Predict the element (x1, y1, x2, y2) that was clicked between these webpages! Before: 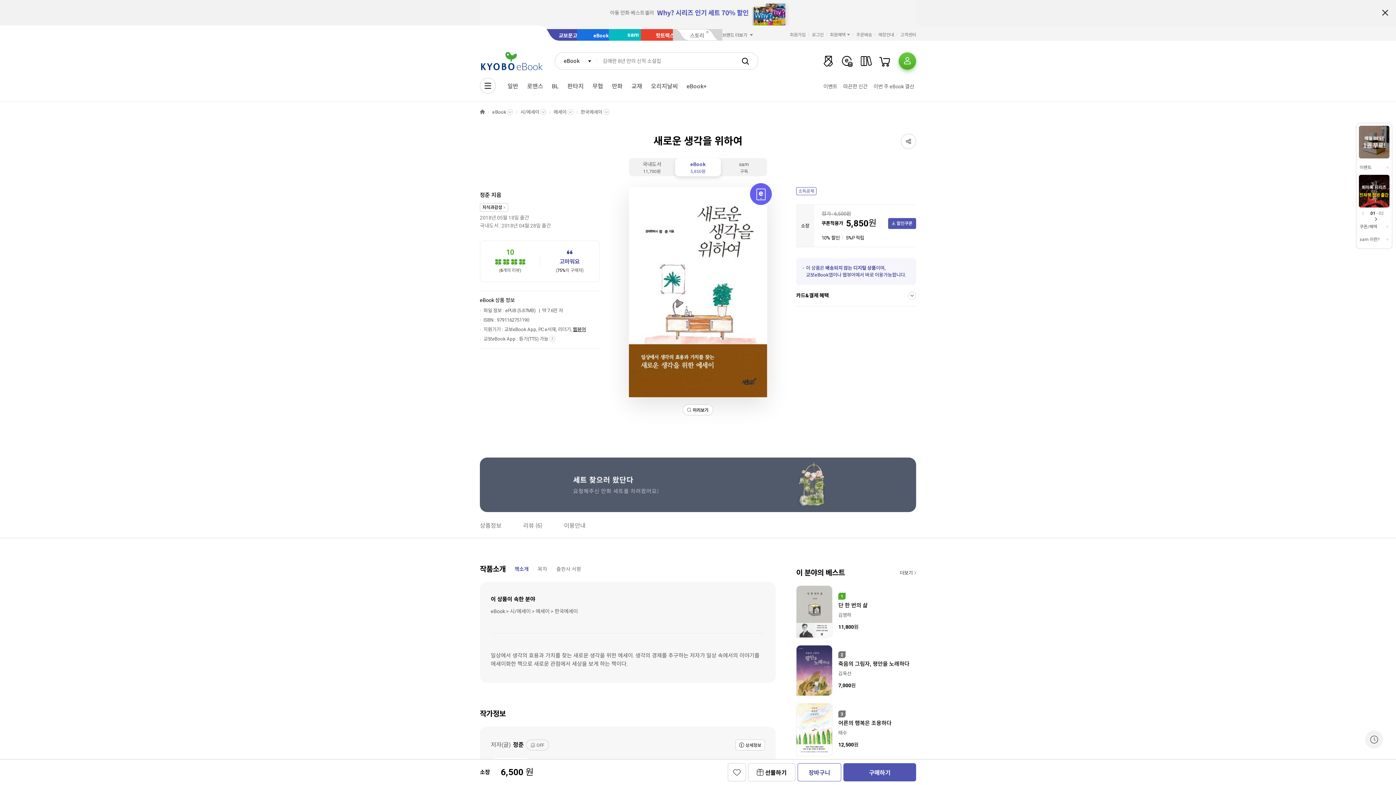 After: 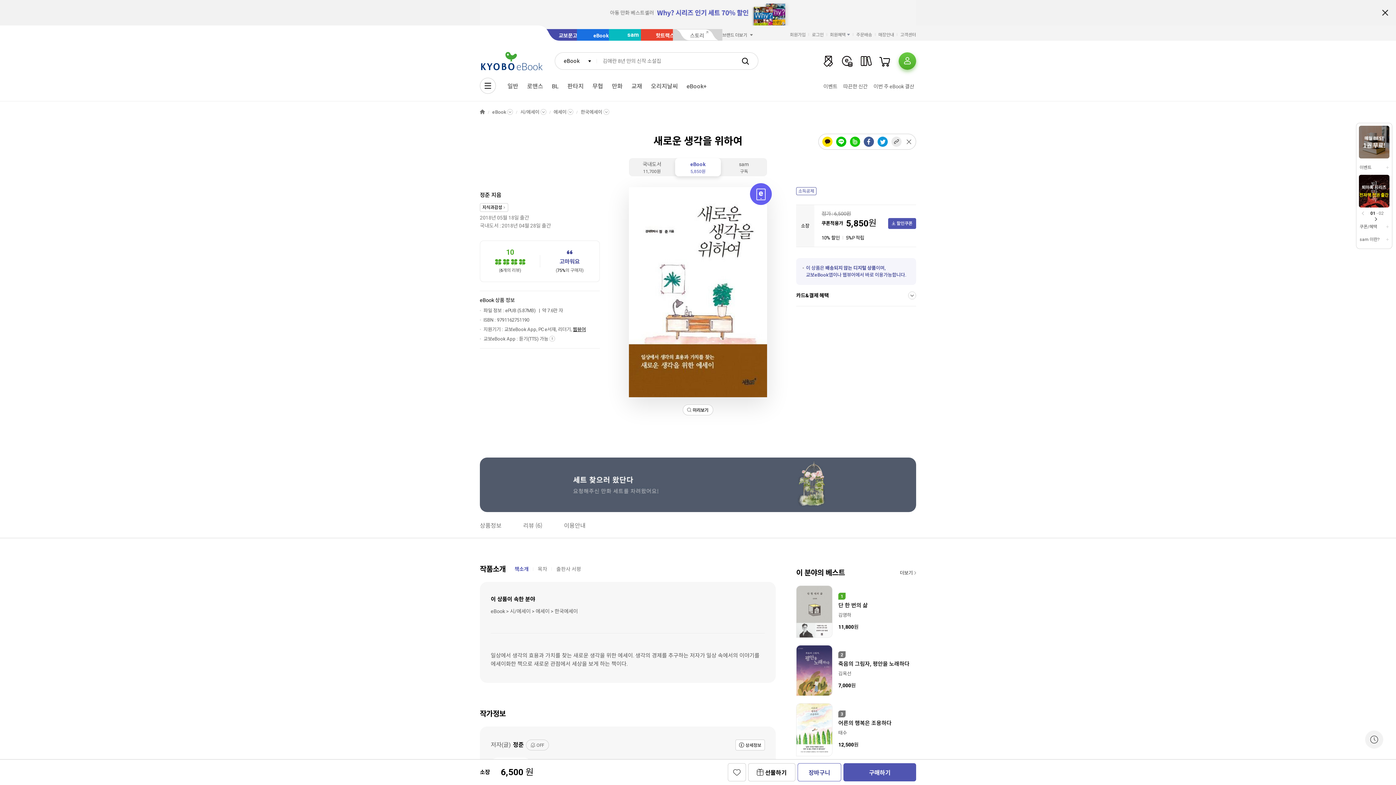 Action: bbox: (901, 133, 916, 149)